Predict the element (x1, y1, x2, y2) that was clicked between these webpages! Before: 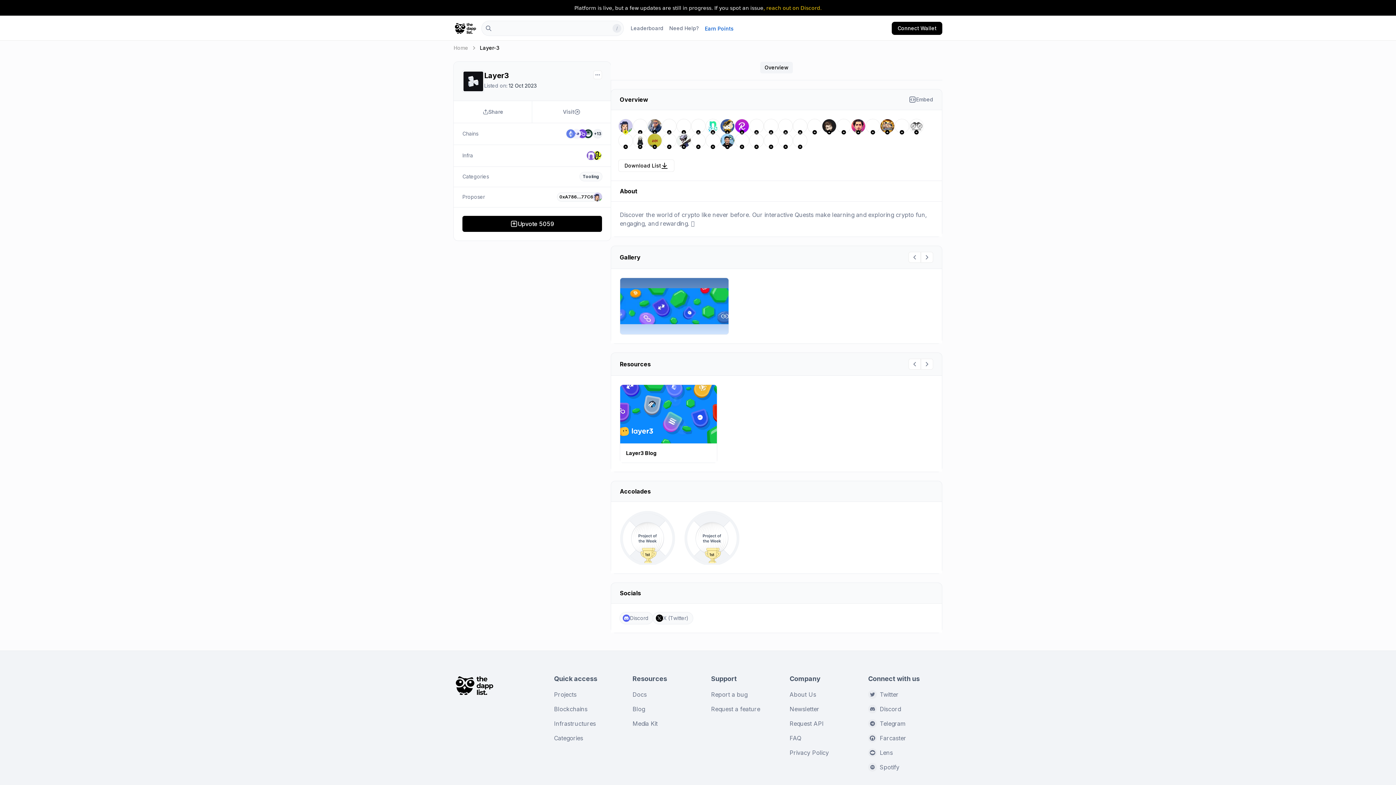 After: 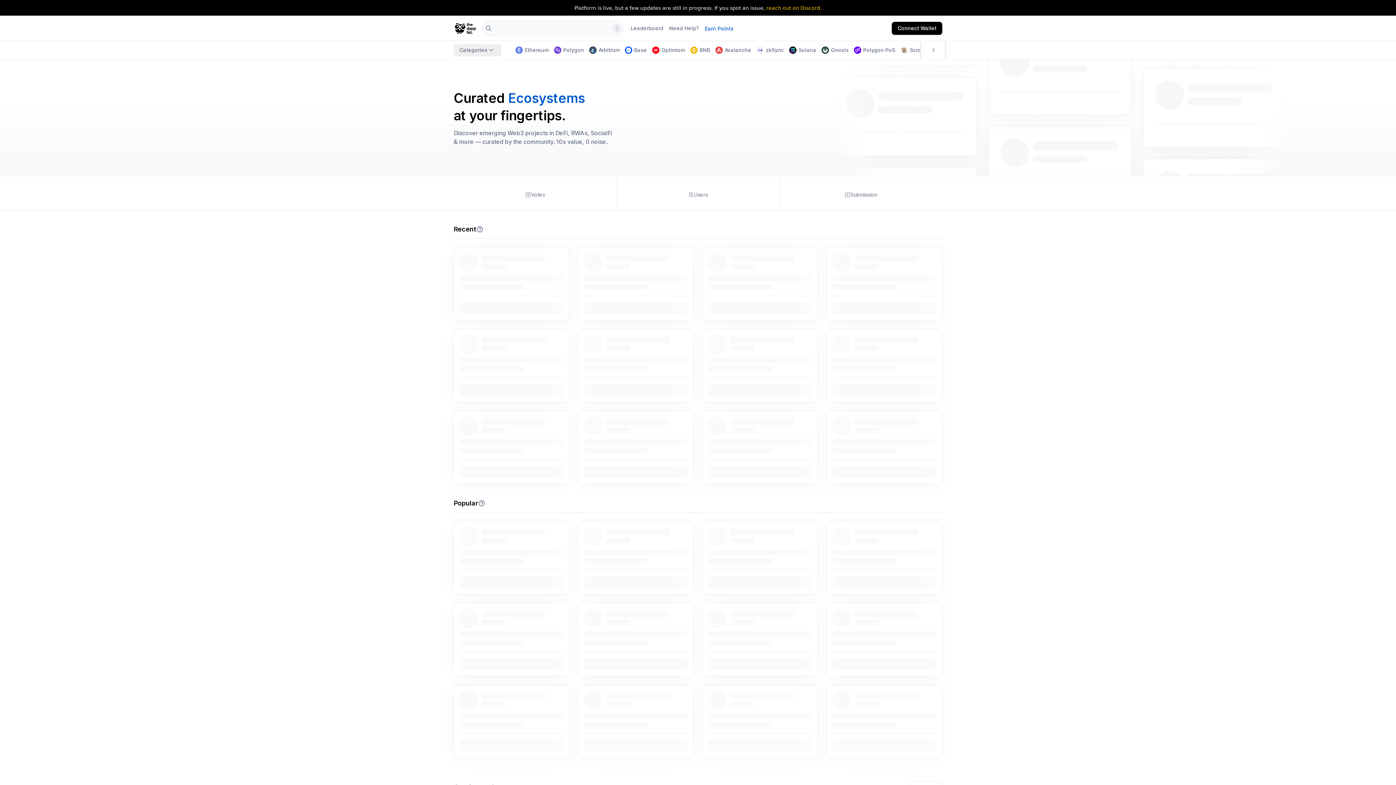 Action: bbox: (453, 21, 477, 34)